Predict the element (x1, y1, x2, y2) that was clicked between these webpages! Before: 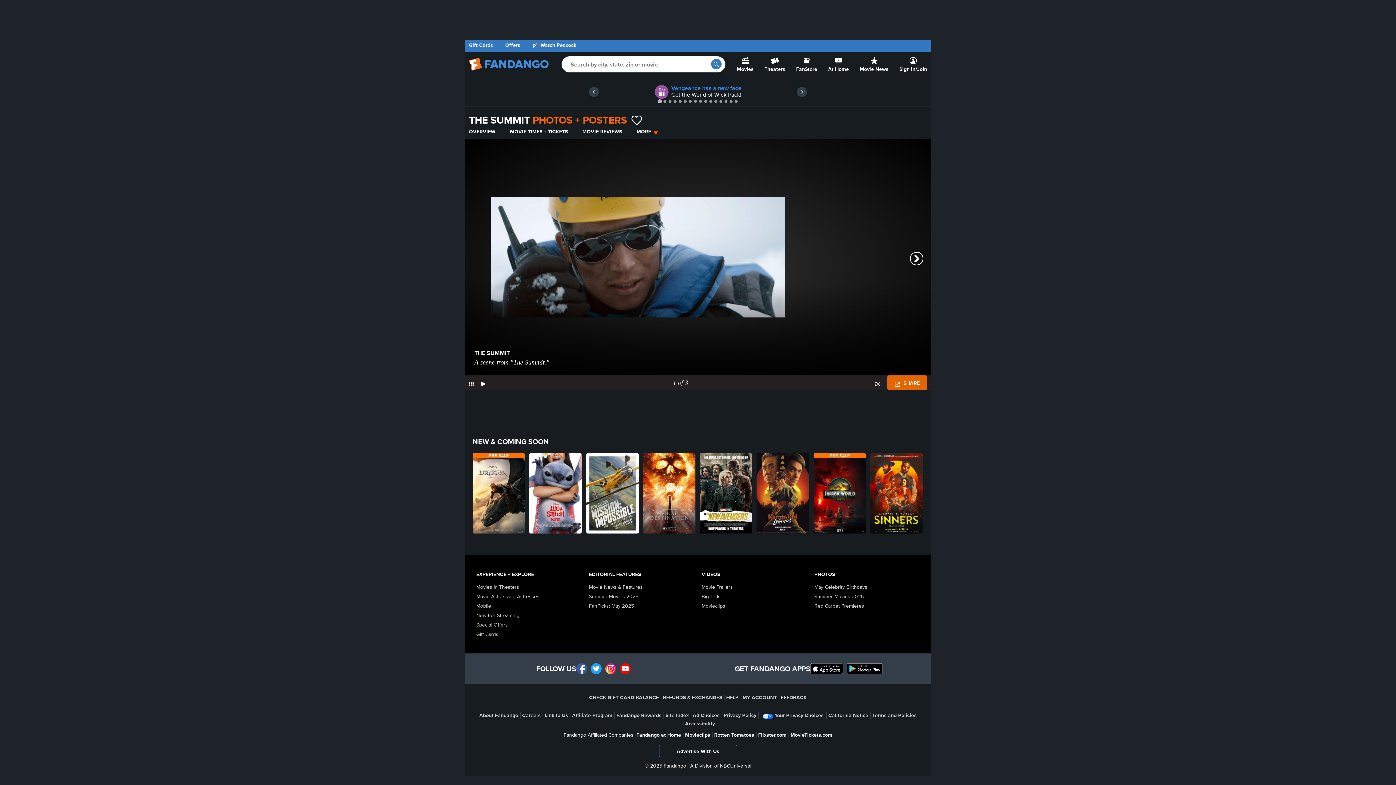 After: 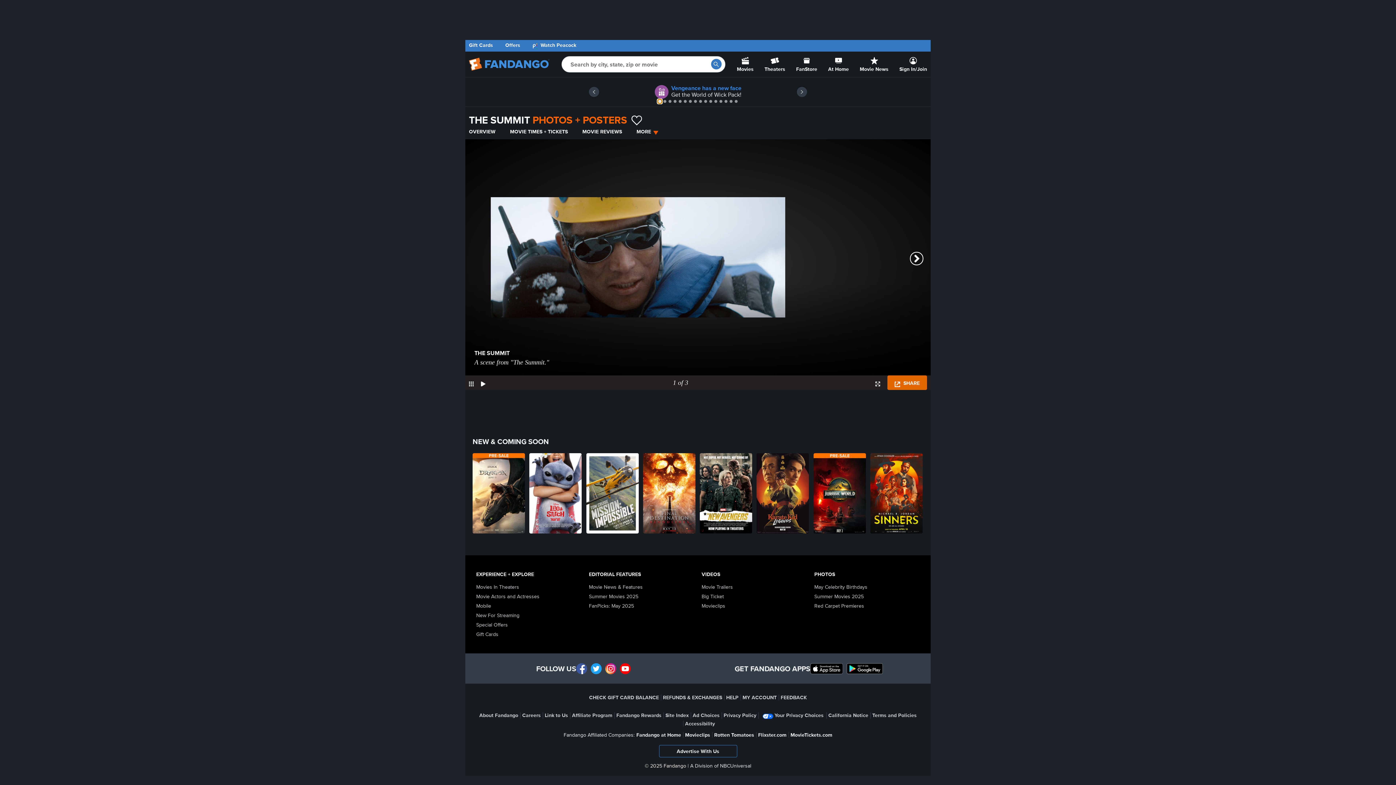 Action: label: Go to slide 1 bbox: (657, 99, 662, 103)